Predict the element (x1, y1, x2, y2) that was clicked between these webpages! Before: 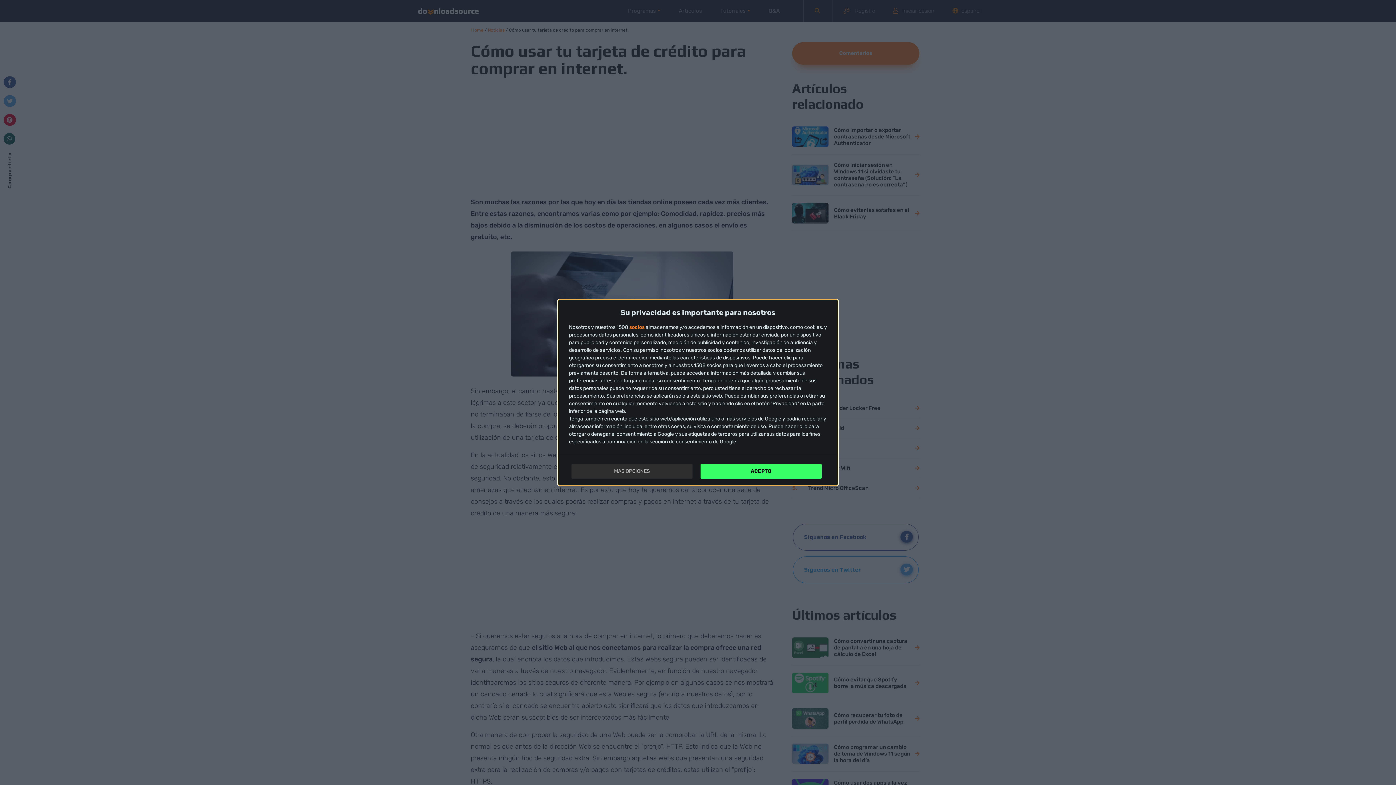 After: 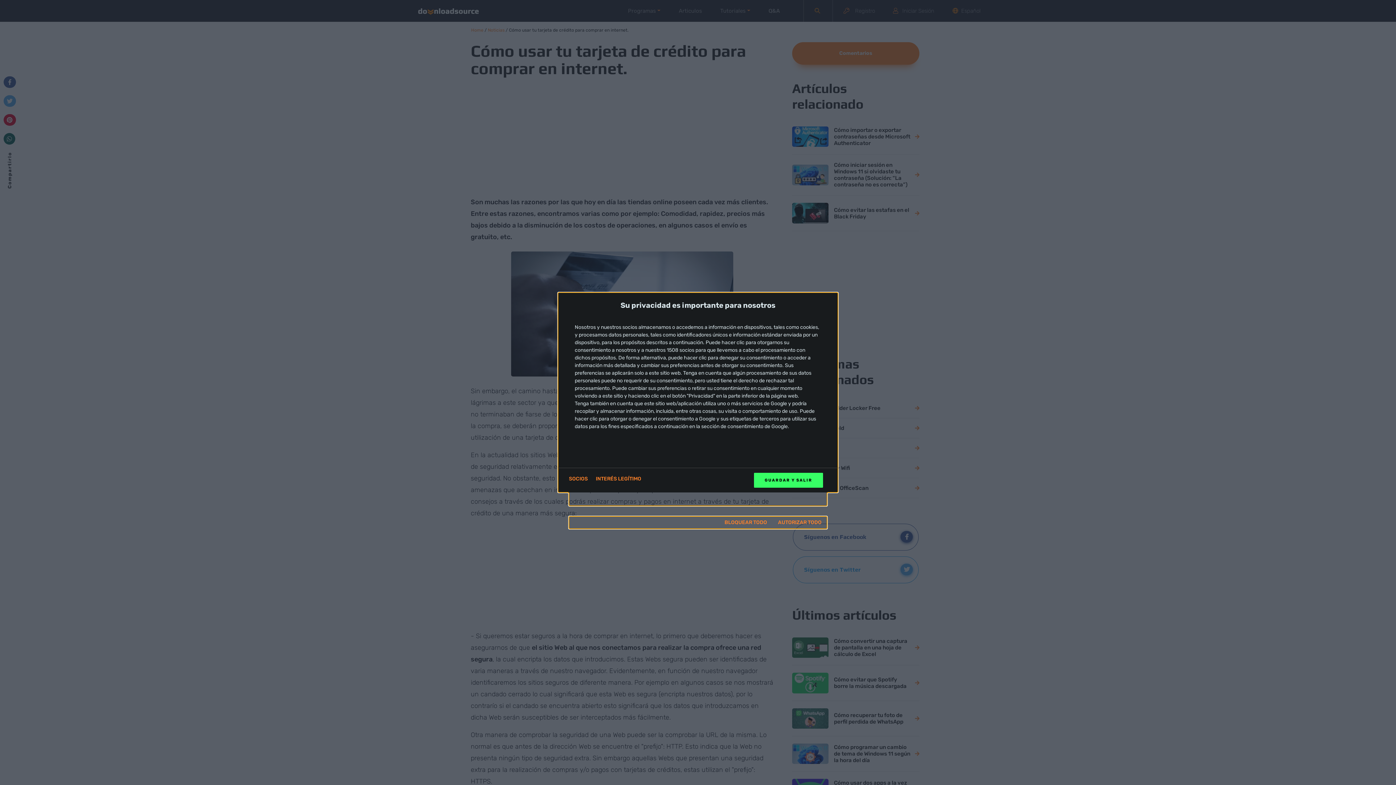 Action: bbox: (571, 464, 692, 478) label: MÁS OPCIONES